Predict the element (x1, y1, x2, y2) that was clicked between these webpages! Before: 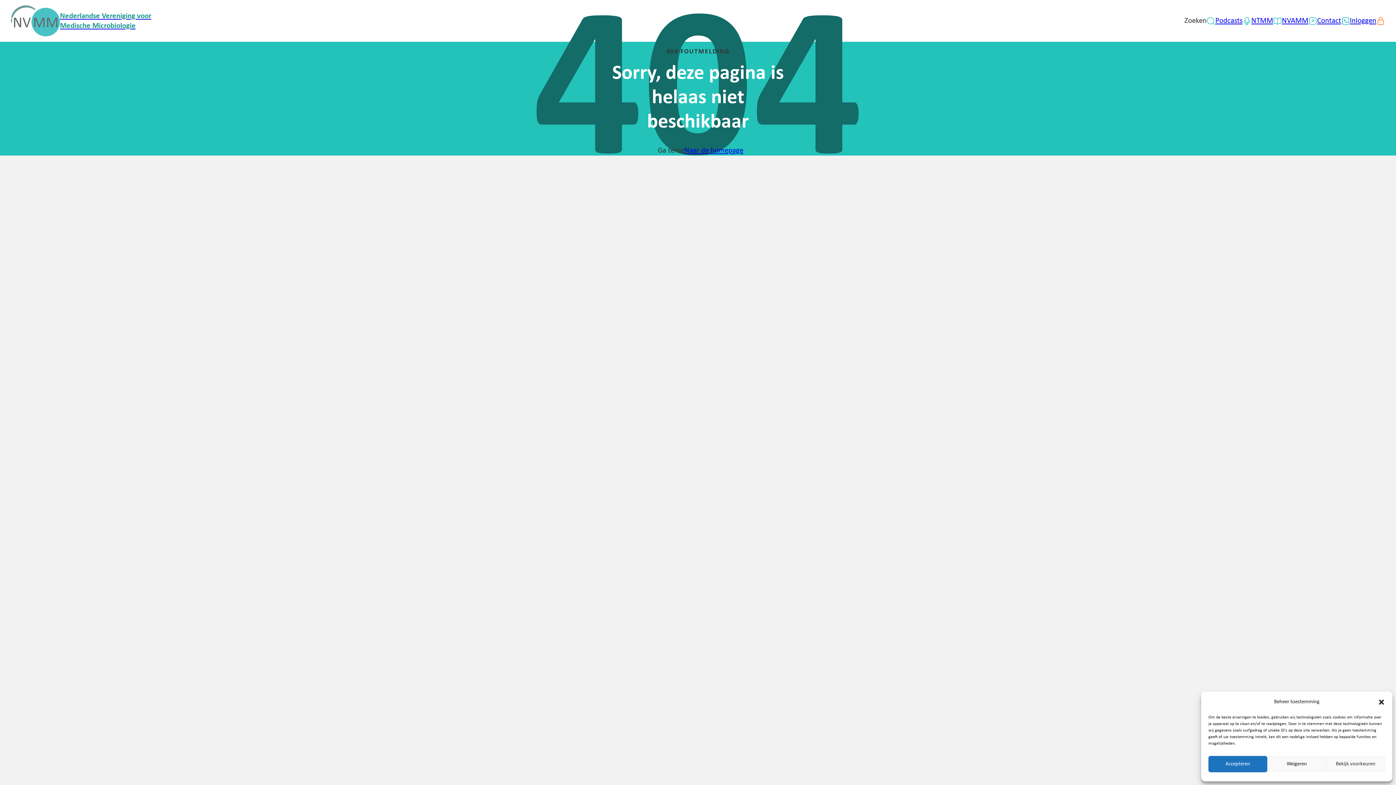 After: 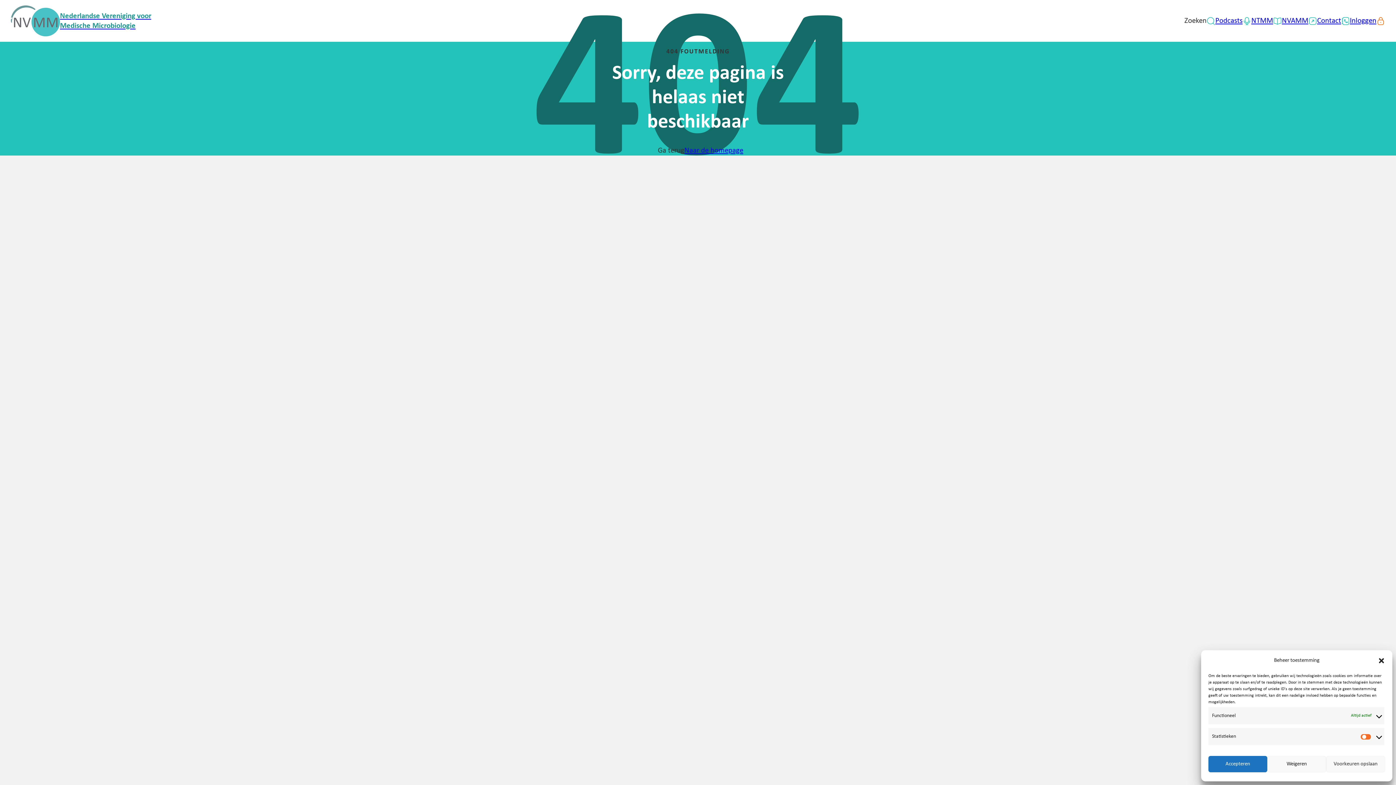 Action: bbox: (1326, 756, 1385, 772) label: Bekijk voorkeuren